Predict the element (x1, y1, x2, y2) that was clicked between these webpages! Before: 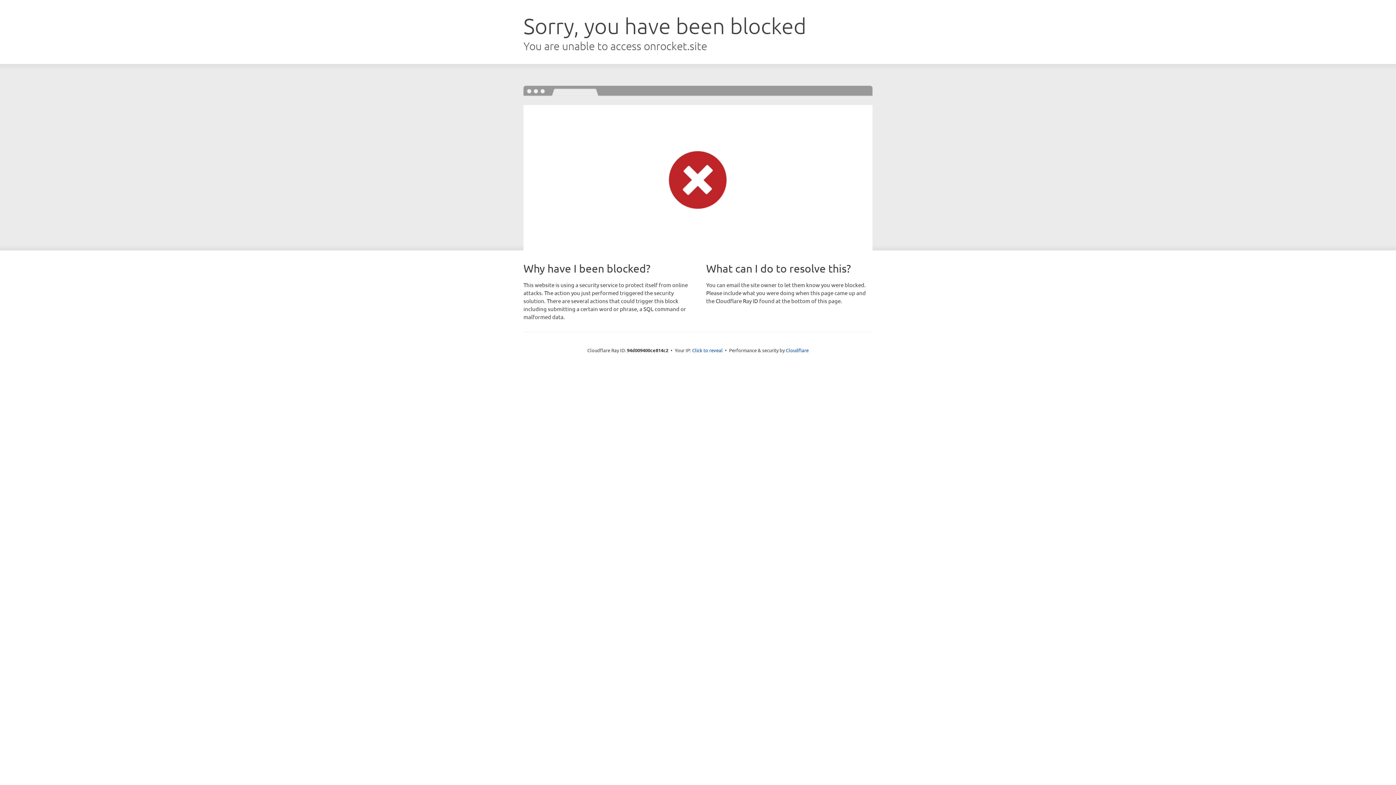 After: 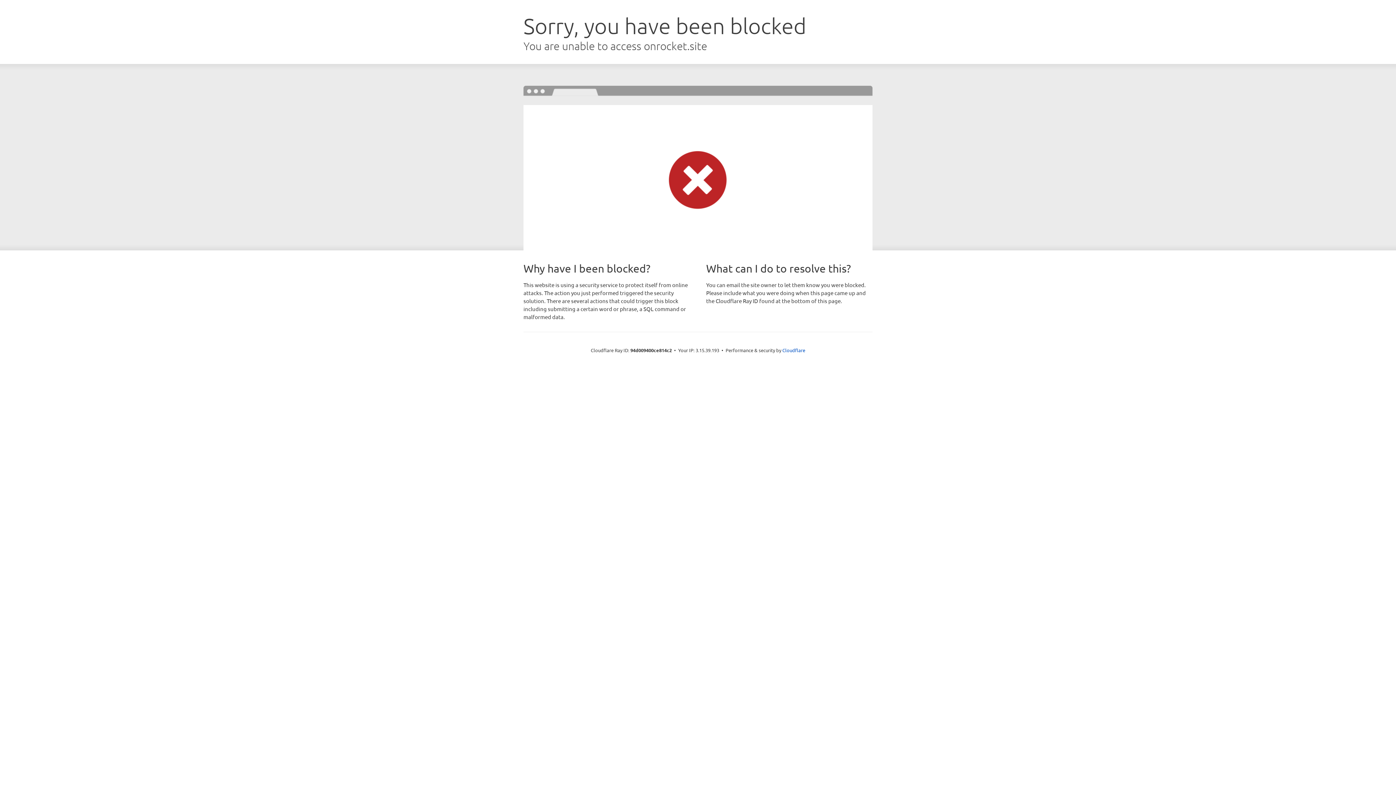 Action: bbox: (692, 346, 722, 353) label: Click to reveal